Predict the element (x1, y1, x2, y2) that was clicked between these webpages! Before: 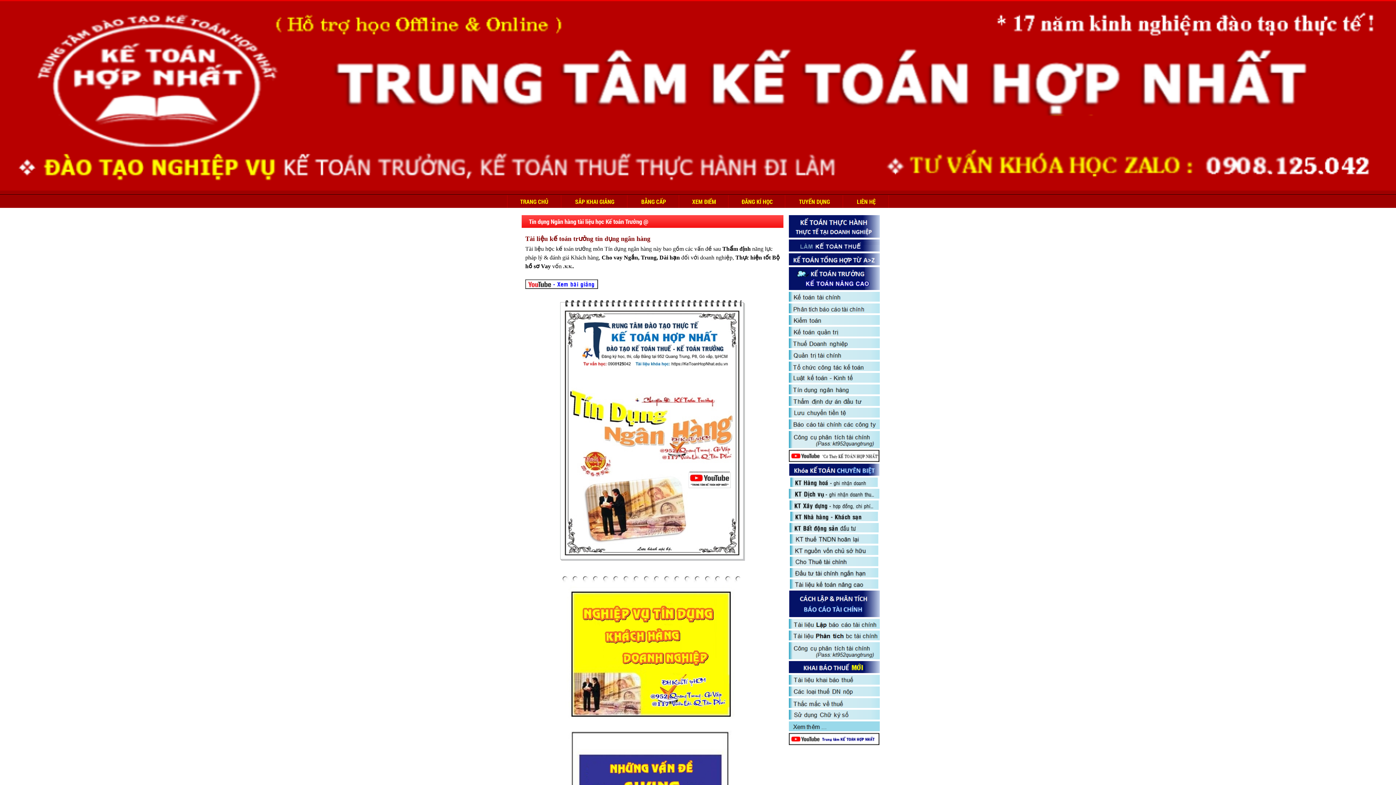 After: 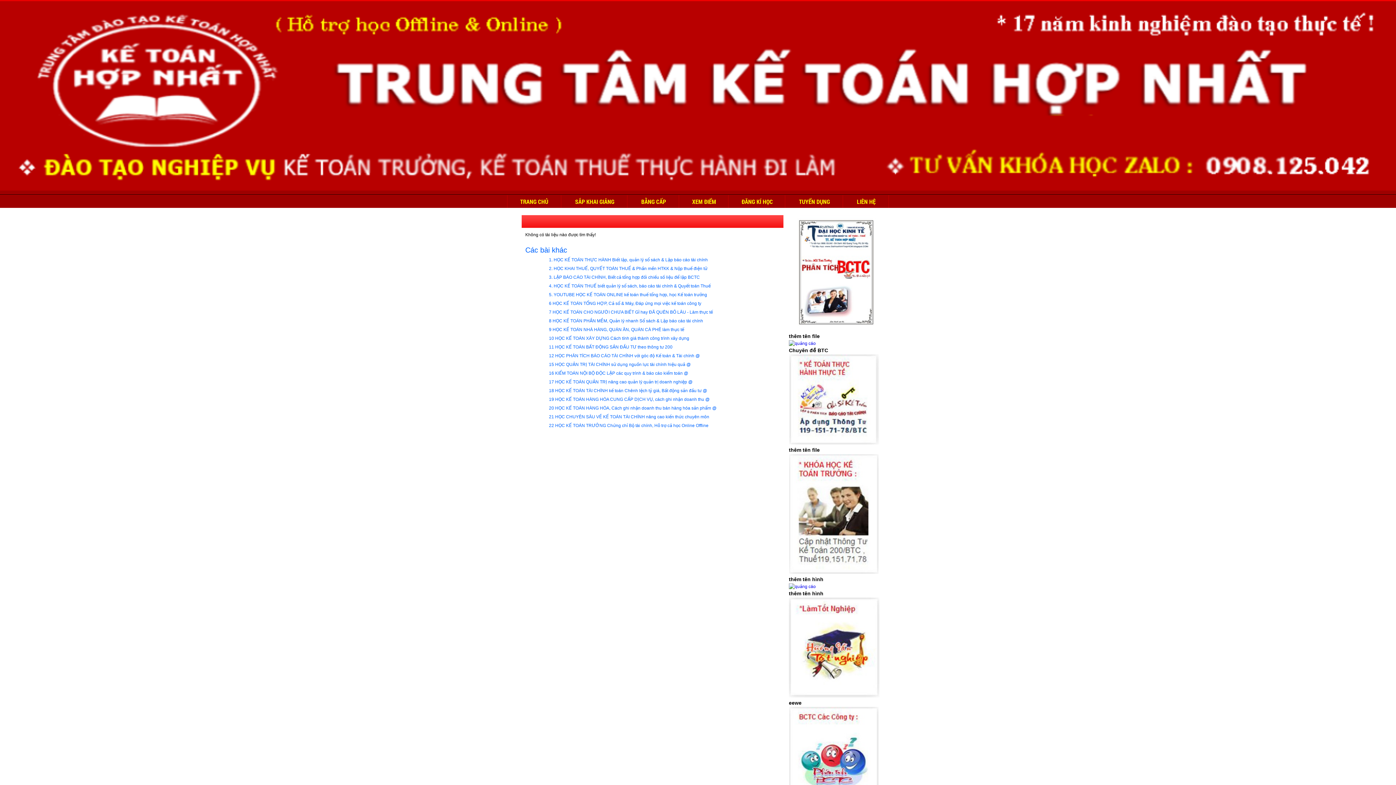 Action: bbox: (789, 444, 880, 449)